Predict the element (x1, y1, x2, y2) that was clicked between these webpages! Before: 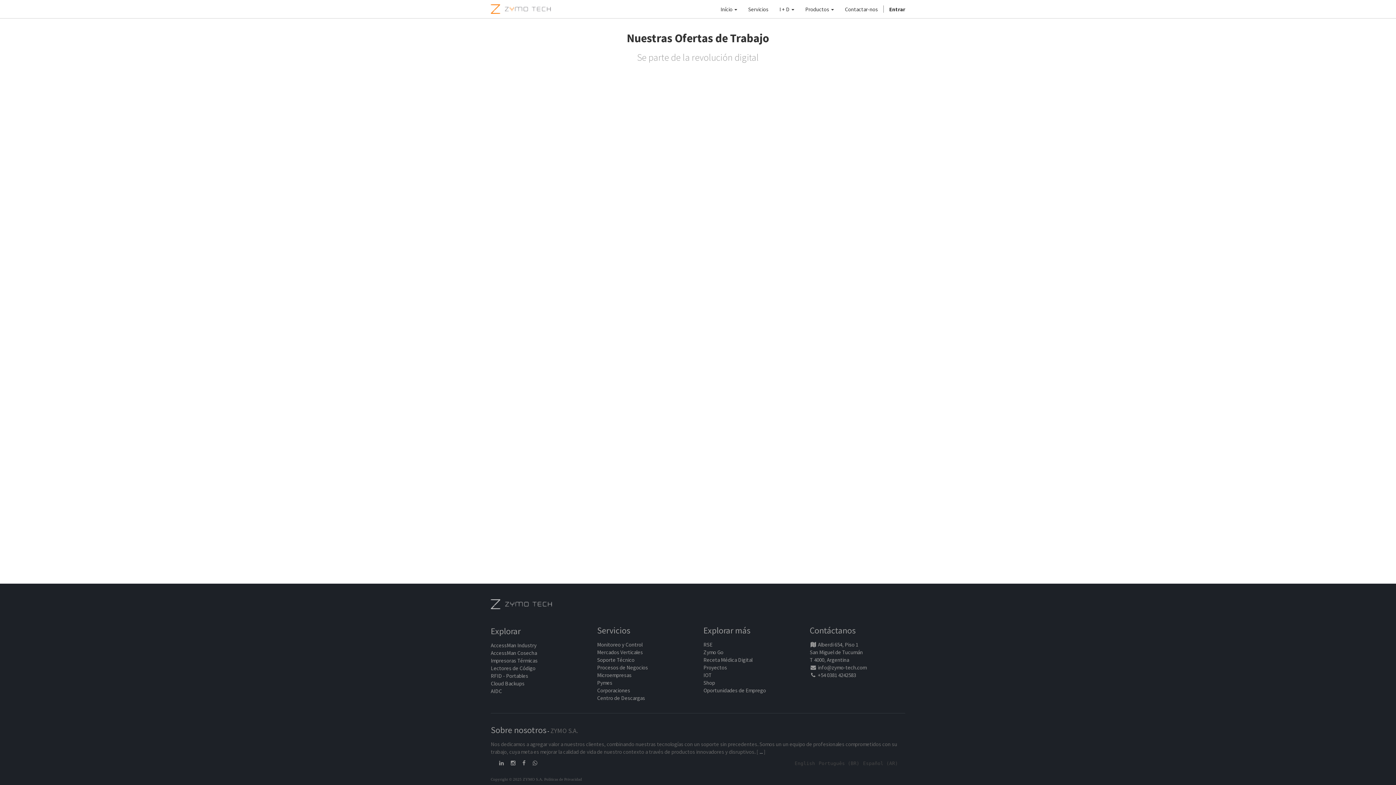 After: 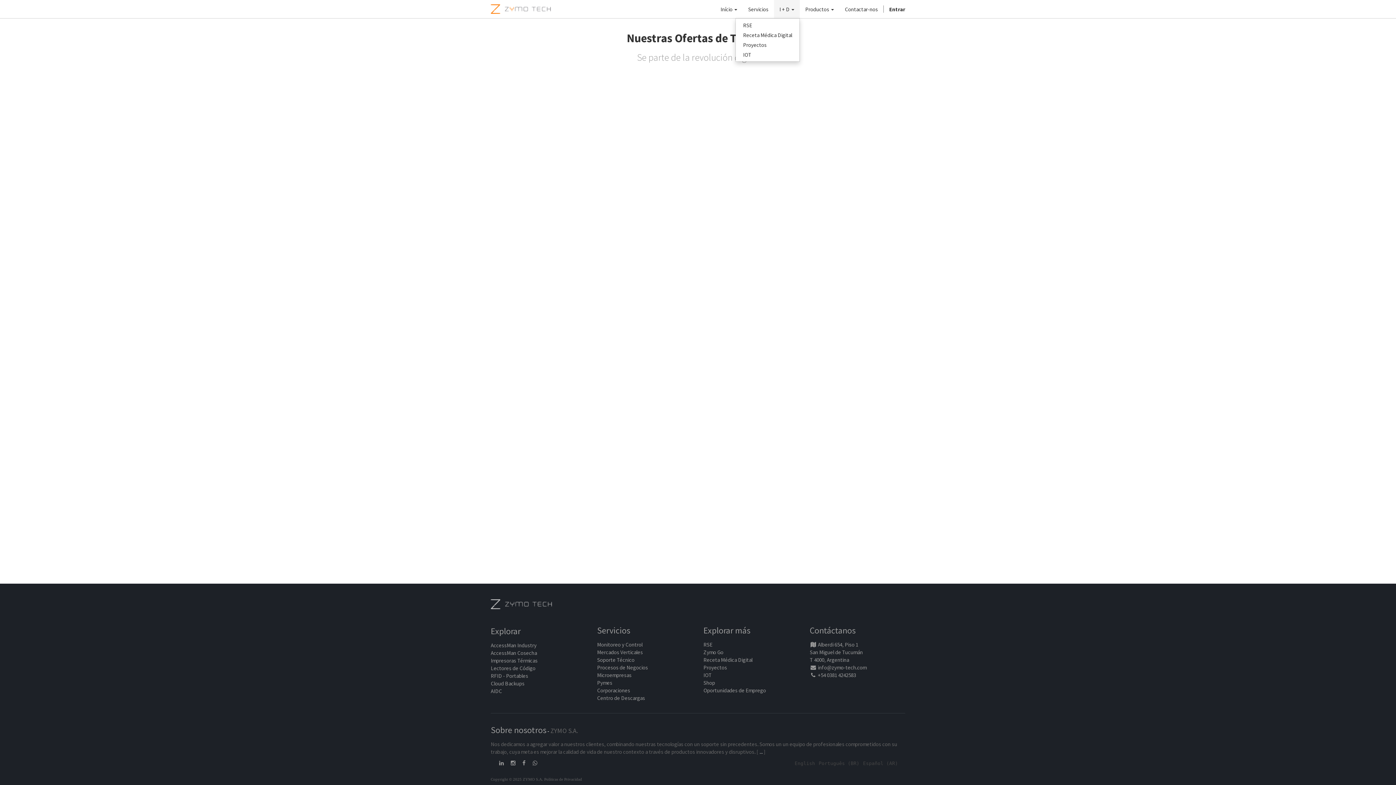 Action: bbox: (774, 0, 800, 18) label: I + D 